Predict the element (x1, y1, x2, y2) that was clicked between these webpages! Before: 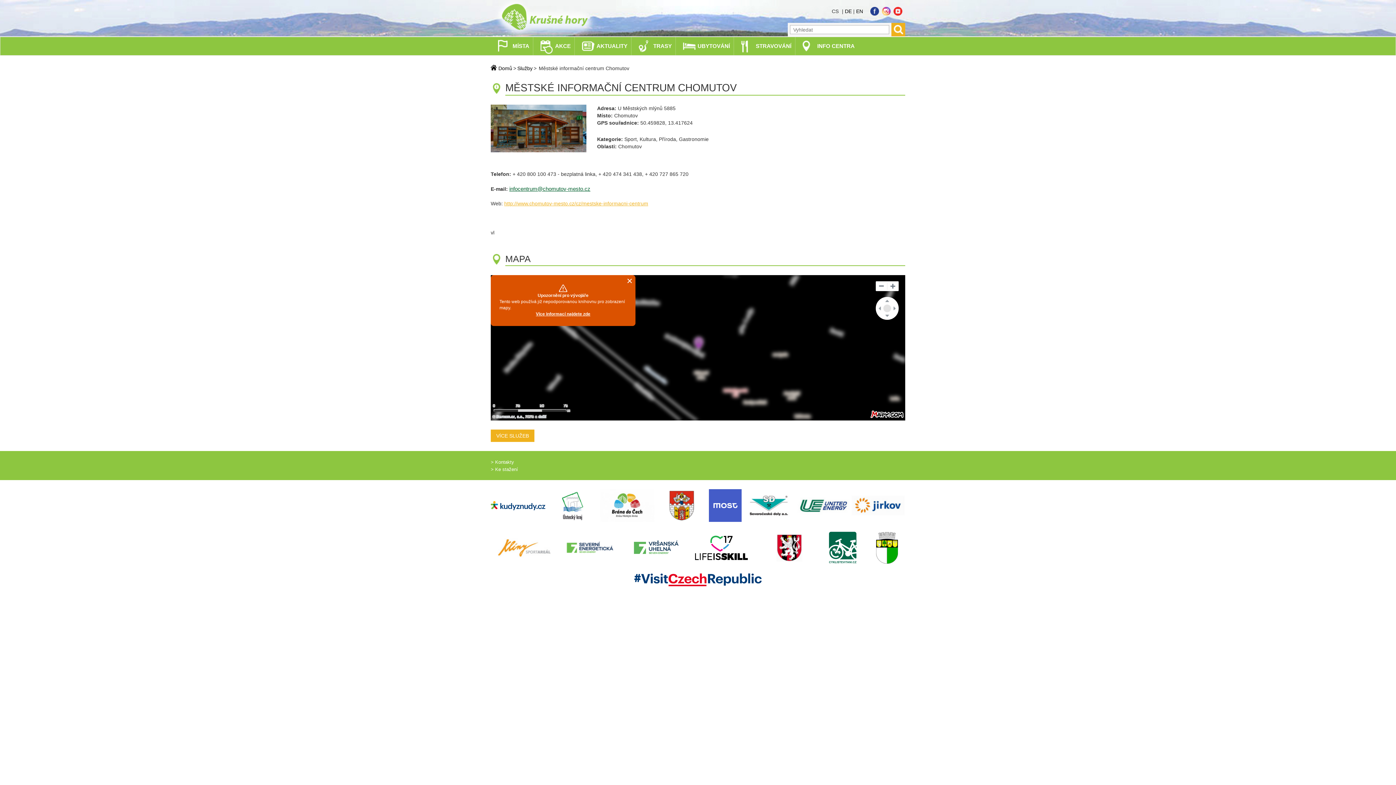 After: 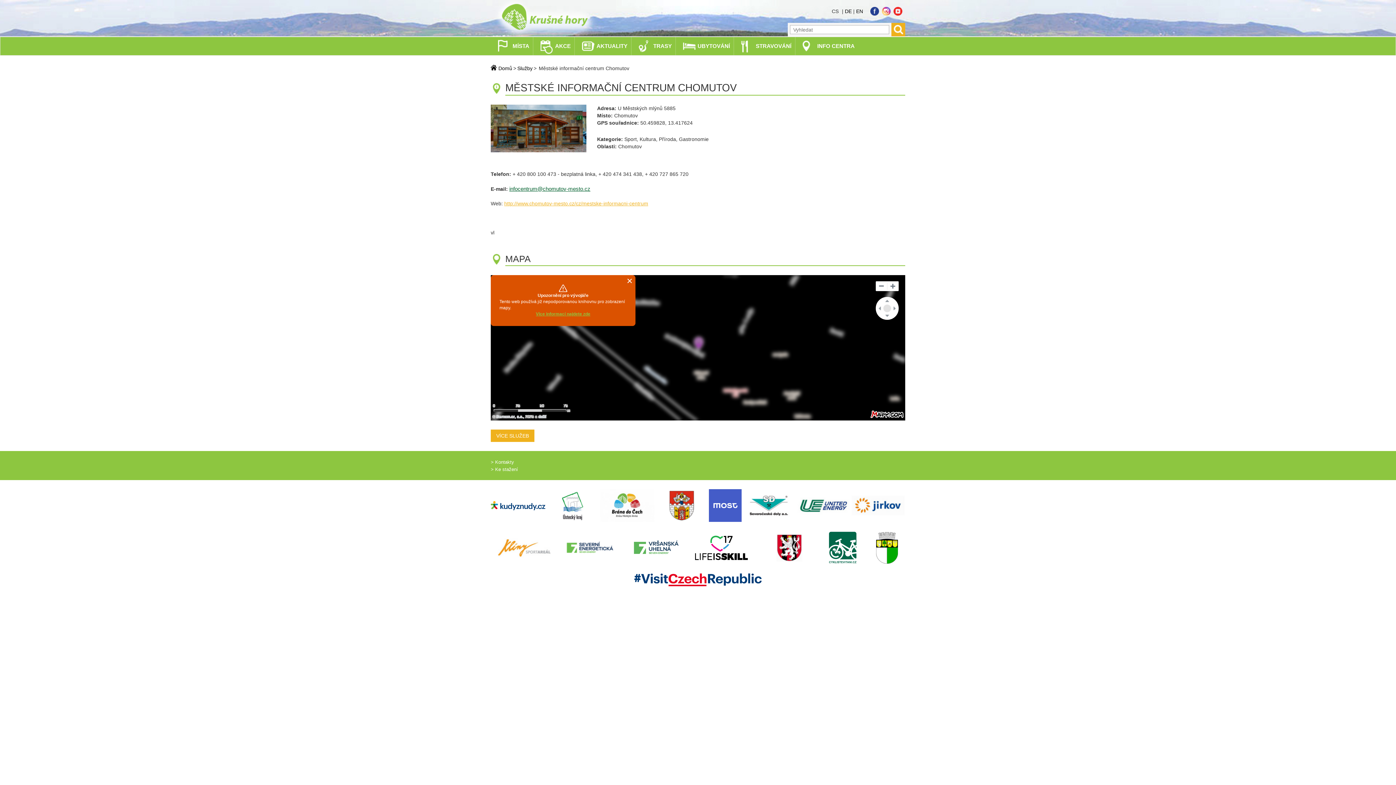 Action: label: Více informací najdete zde bbox: (536, 311, 590, 317)